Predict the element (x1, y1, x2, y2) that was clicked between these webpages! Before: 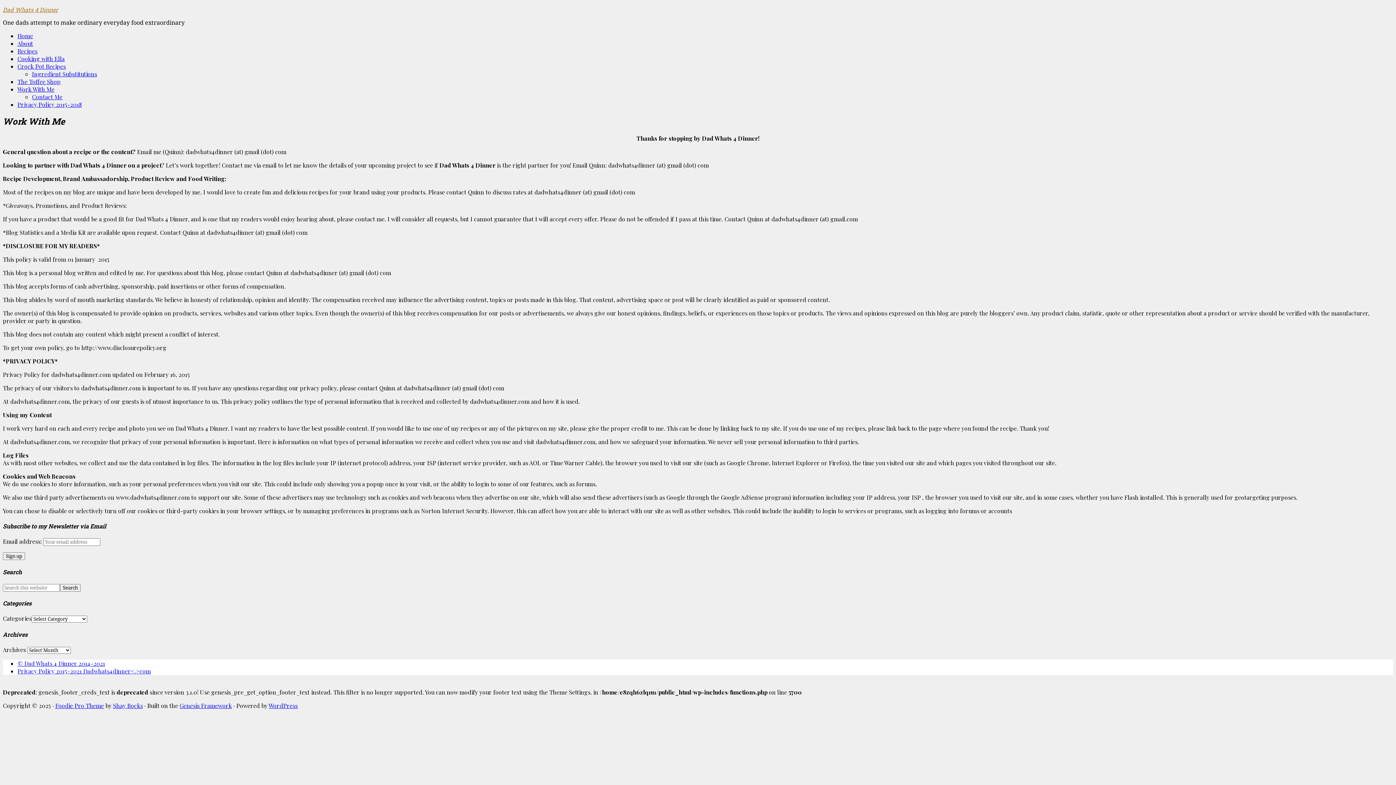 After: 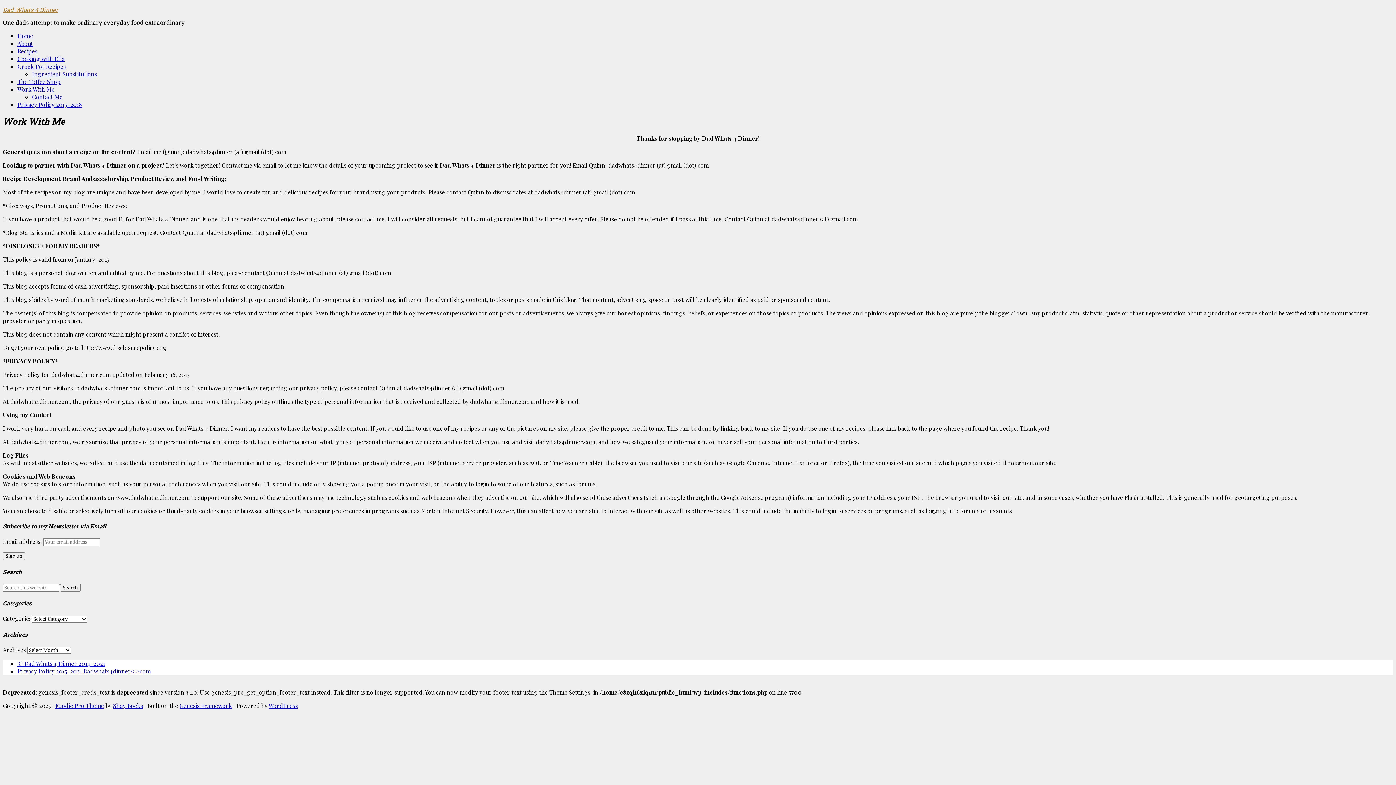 Action: bbox: (17, 85, 54, 93) label: Work With Me